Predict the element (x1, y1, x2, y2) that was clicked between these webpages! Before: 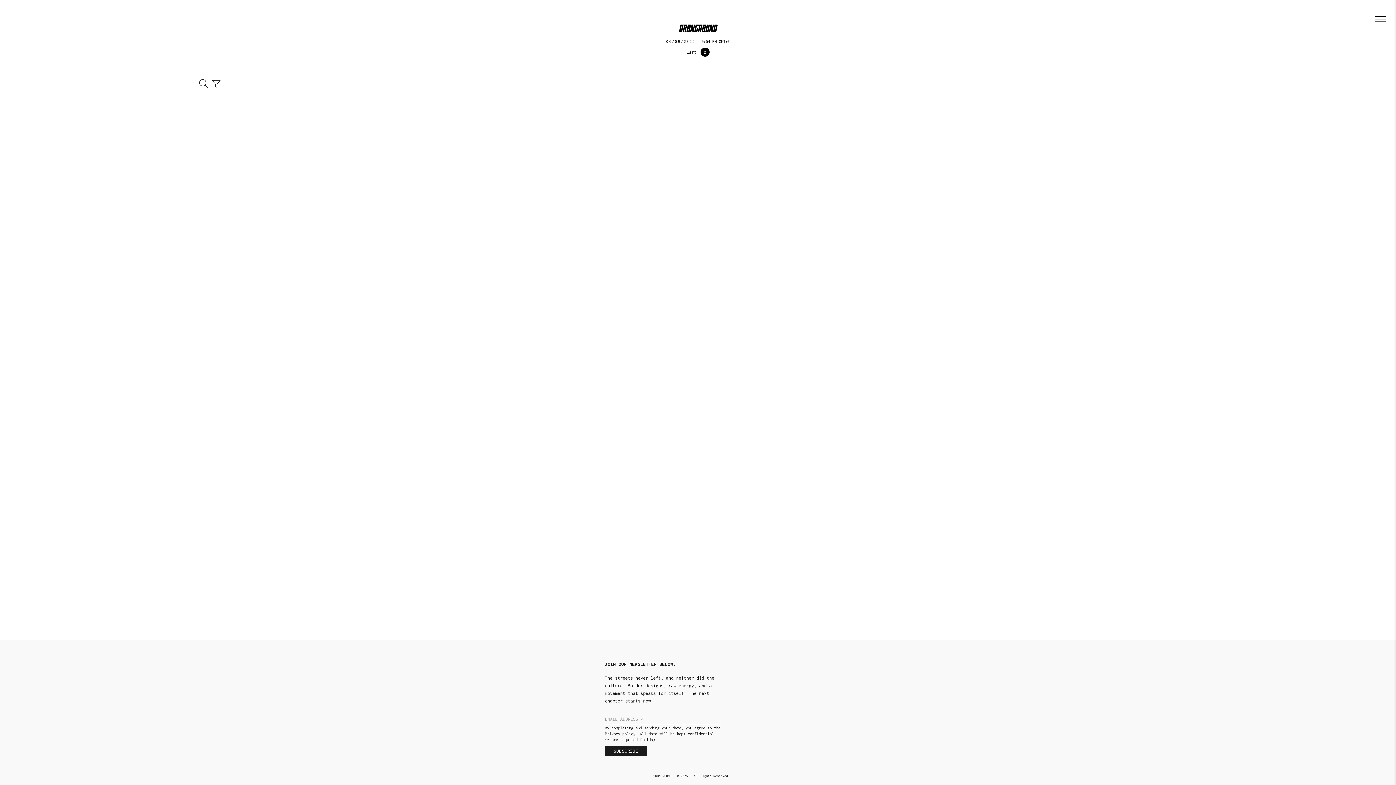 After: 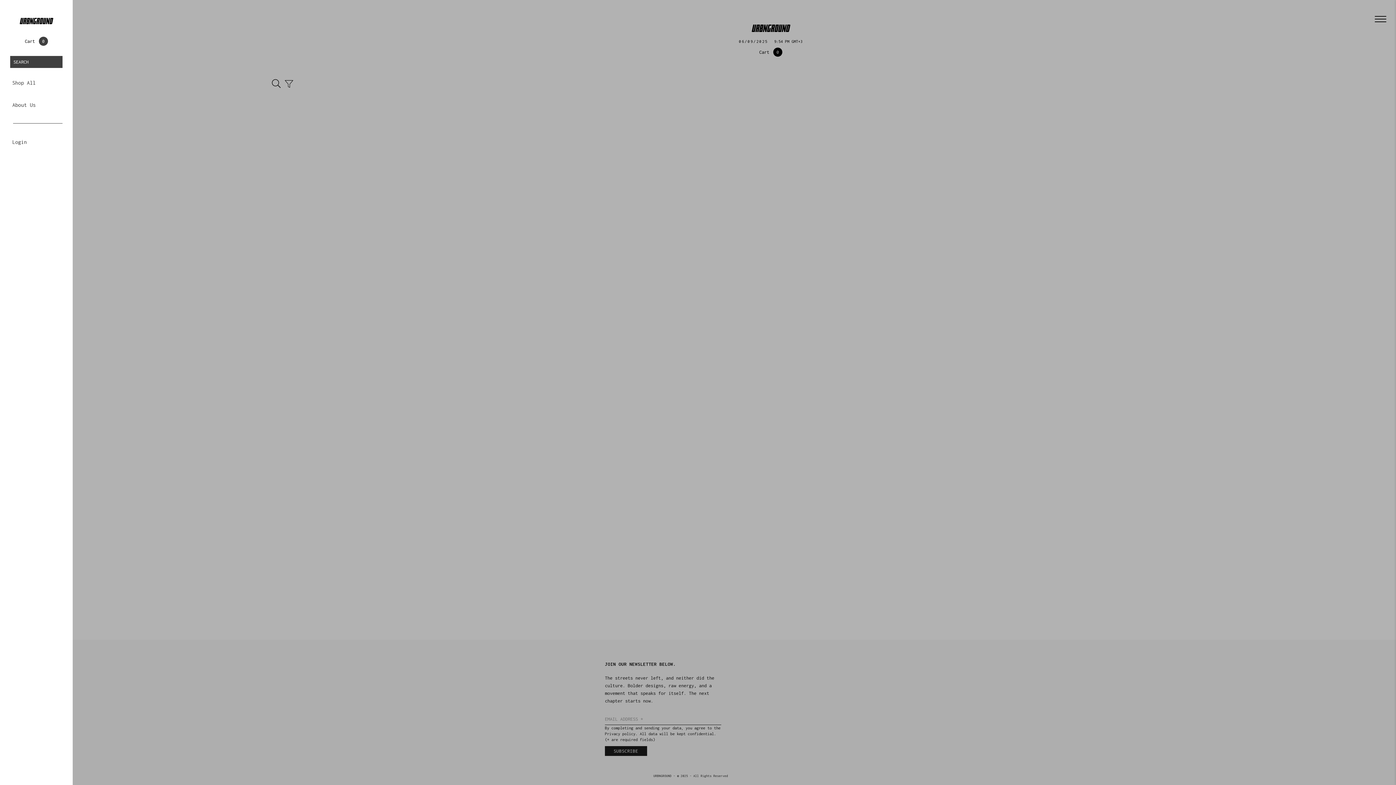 Action: bbox: (1372, 10, 1389, 27)